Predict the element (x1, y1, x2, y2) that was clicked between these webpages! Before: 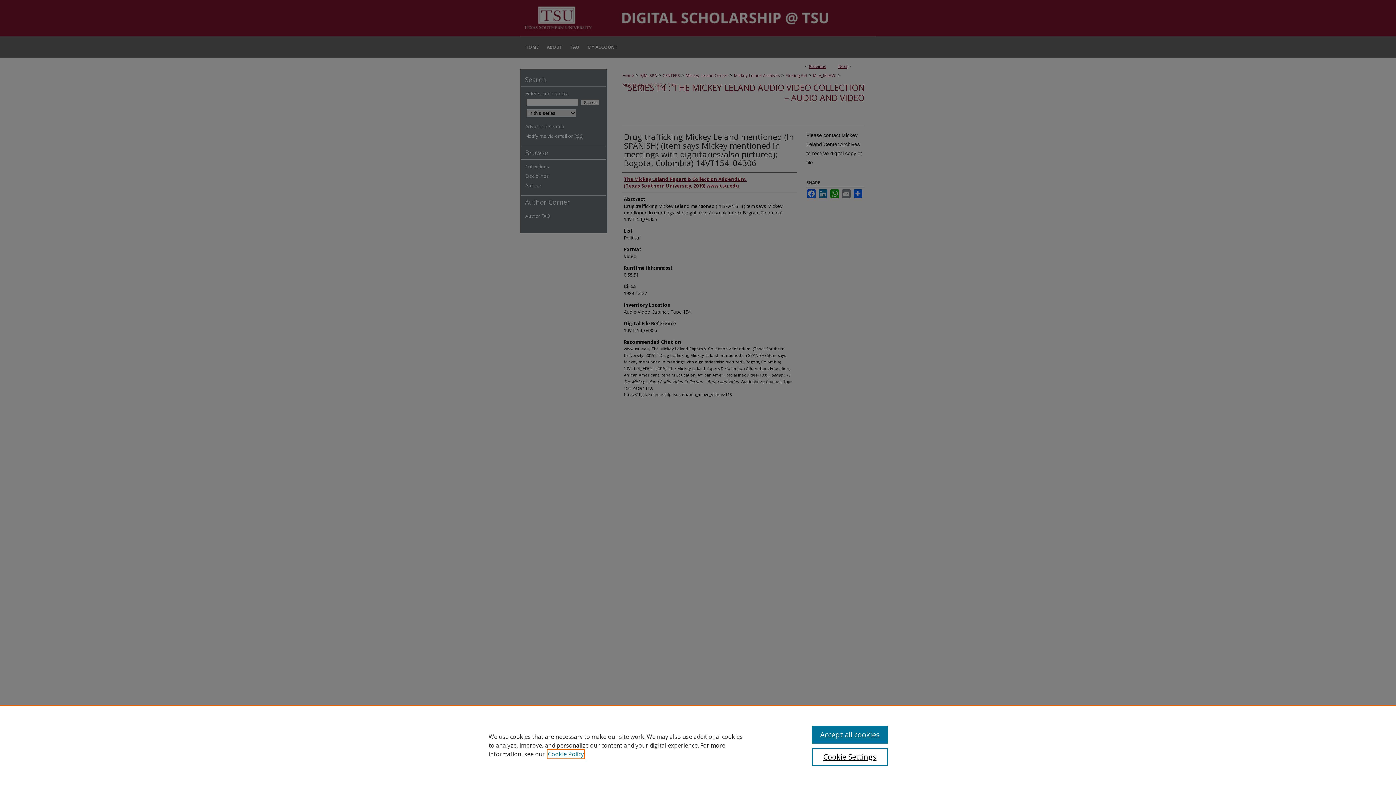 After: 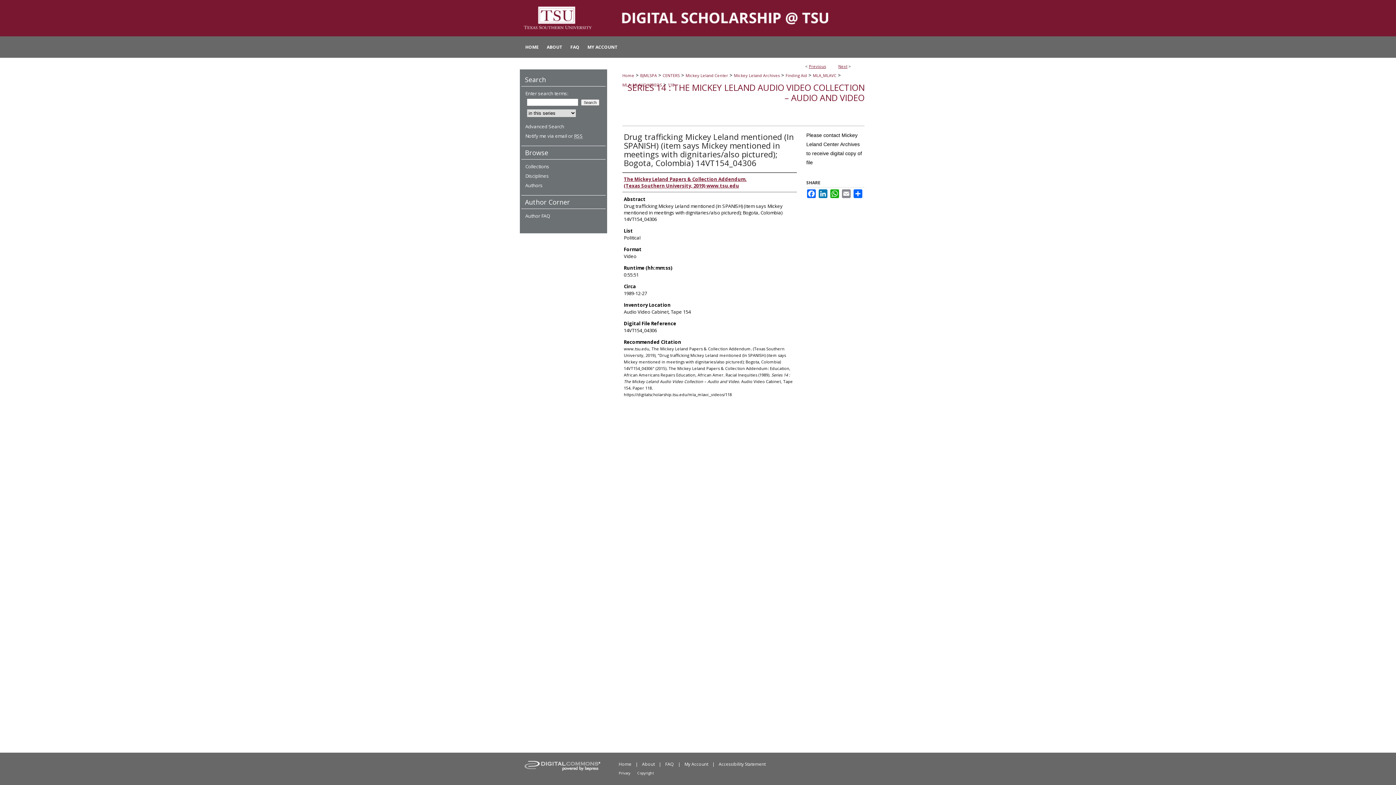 Action: label: Accept all cookies bbox: (812, 726, 887, 744)